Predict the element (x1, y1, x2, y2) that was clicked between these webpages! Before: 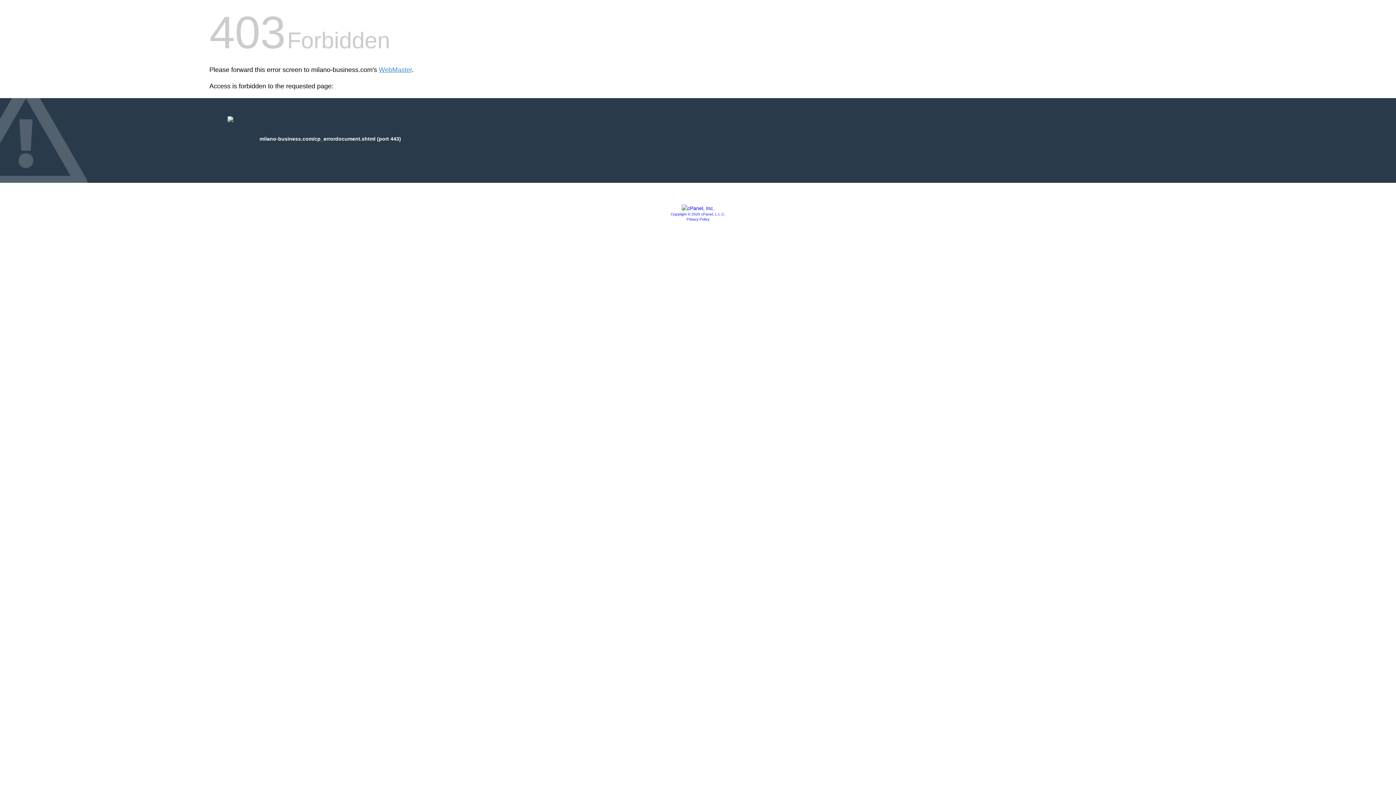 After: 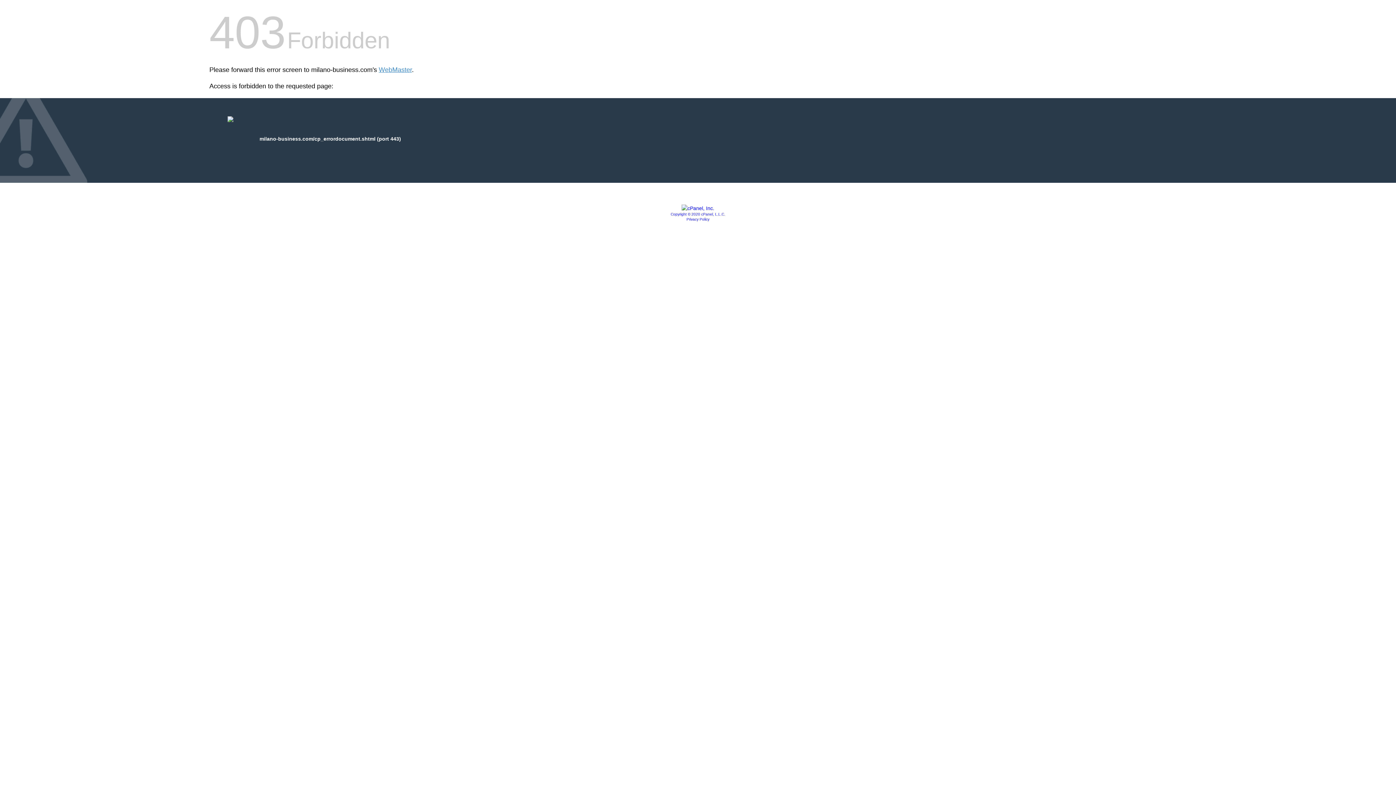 Action: bbox: (681, 205, 714, 211)